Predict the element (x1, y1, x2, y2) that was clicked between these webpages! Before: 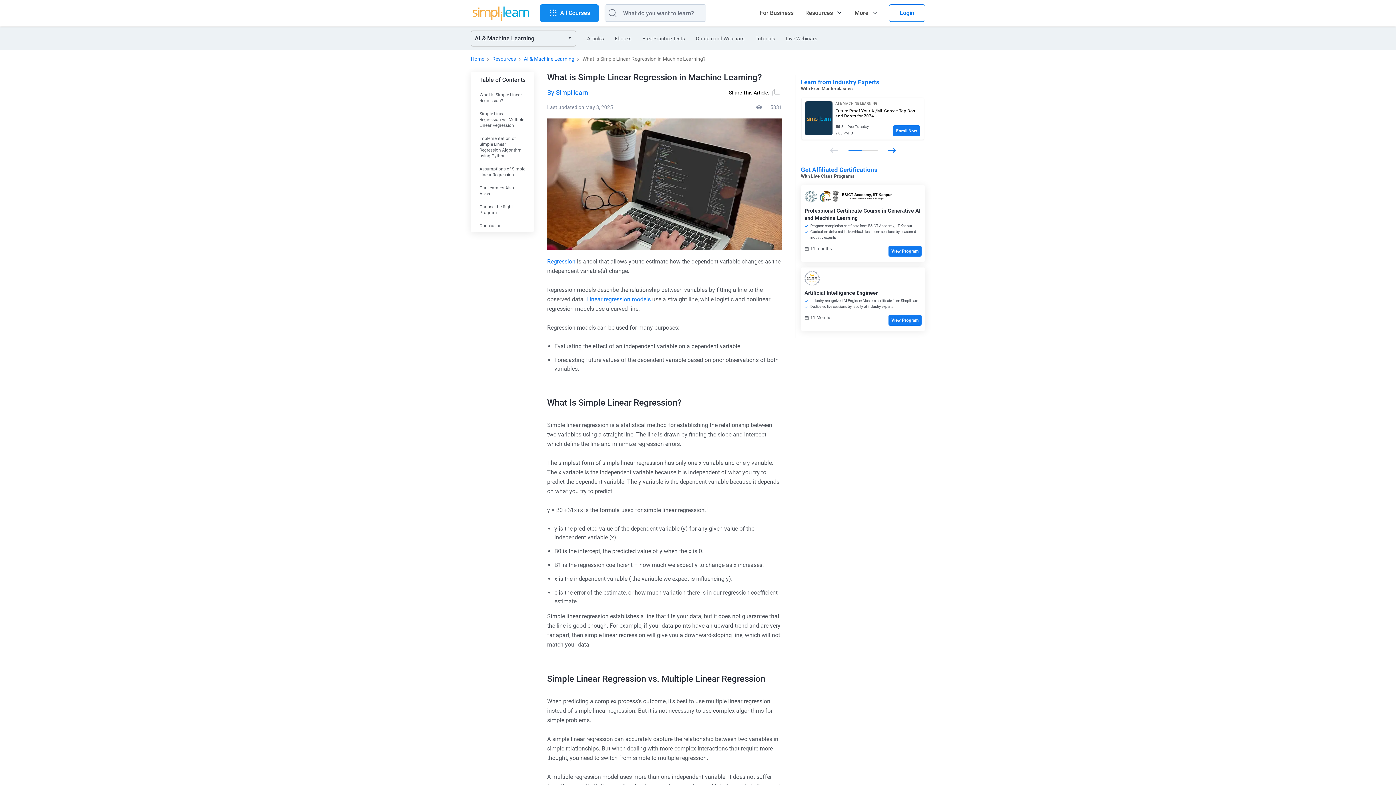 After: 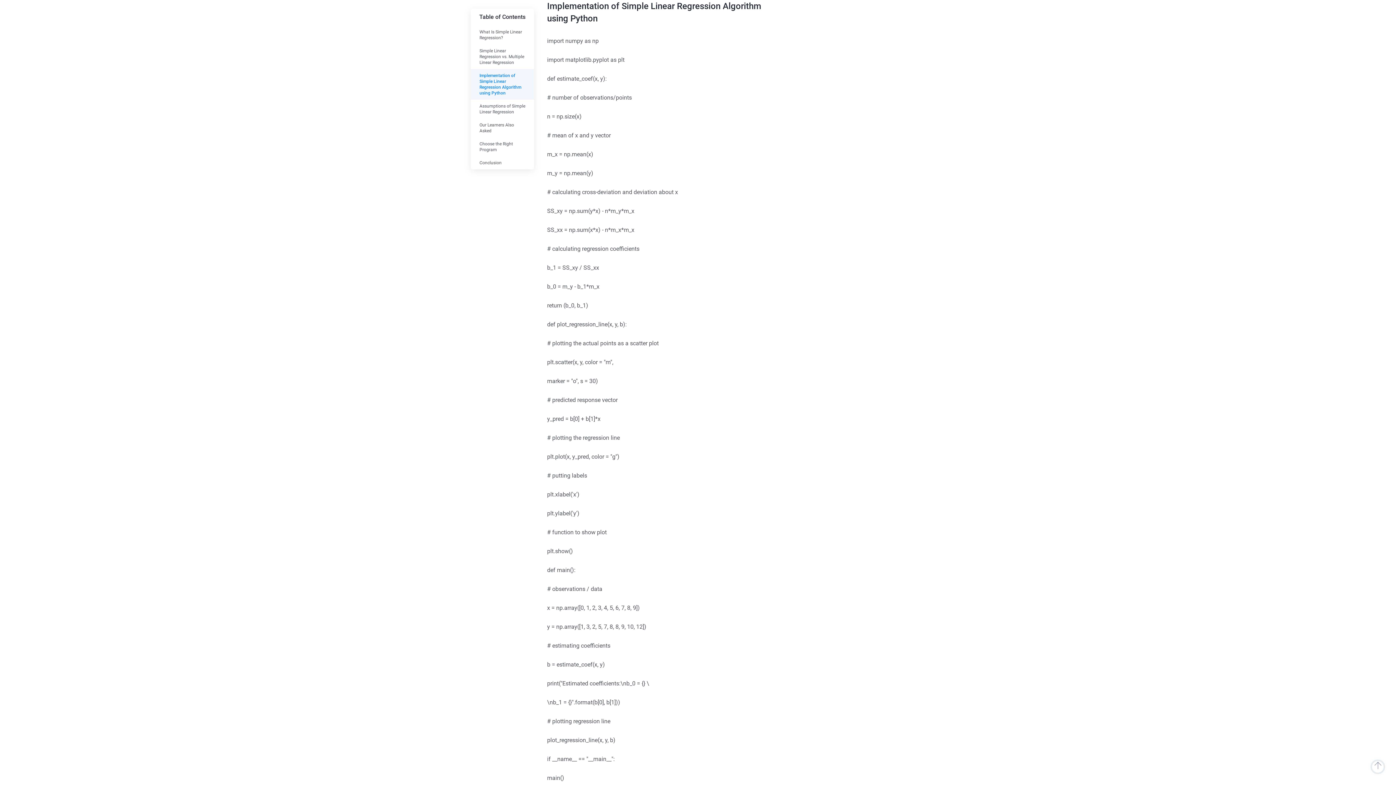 Action: bbox: (470, 132, 534, 162) label: Implementation of Simple Linear Regression Algorithm using Python